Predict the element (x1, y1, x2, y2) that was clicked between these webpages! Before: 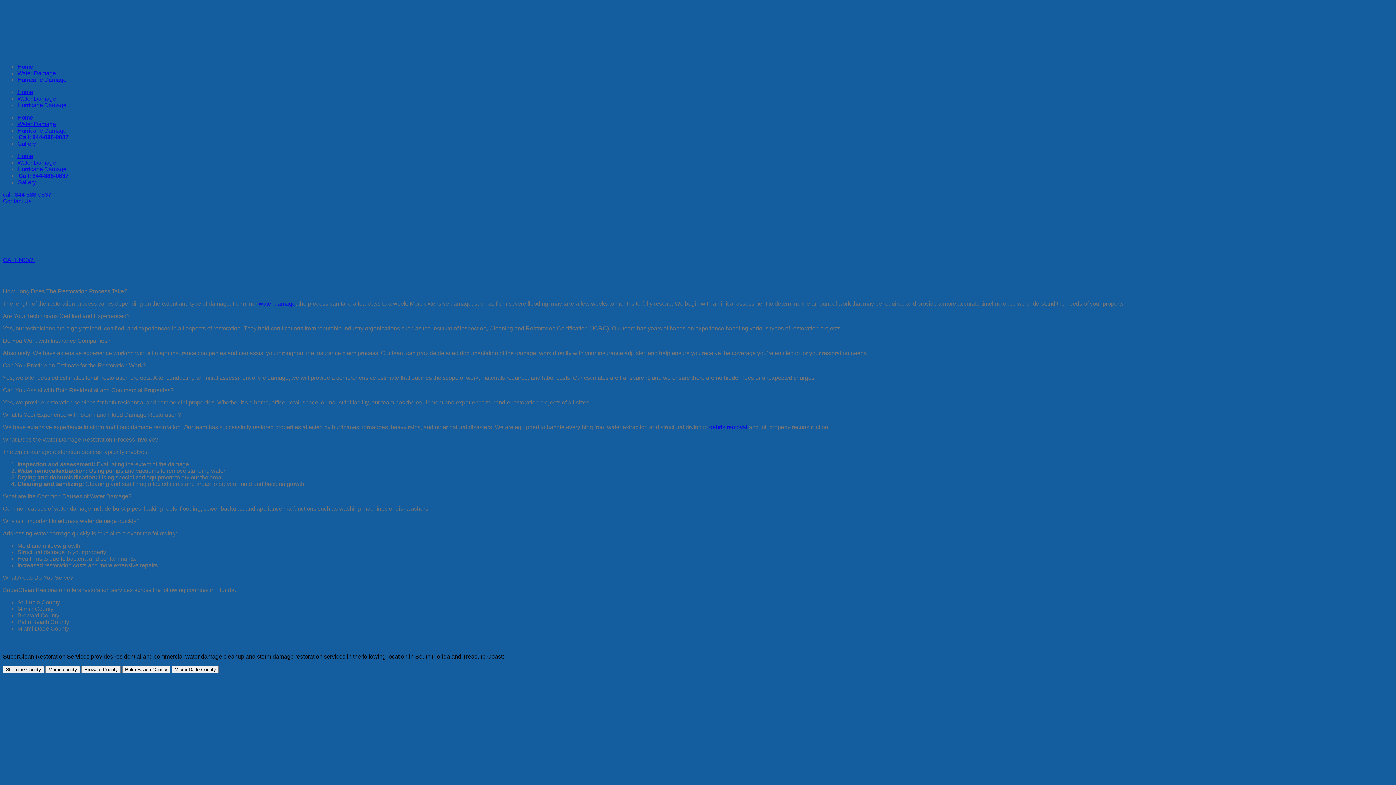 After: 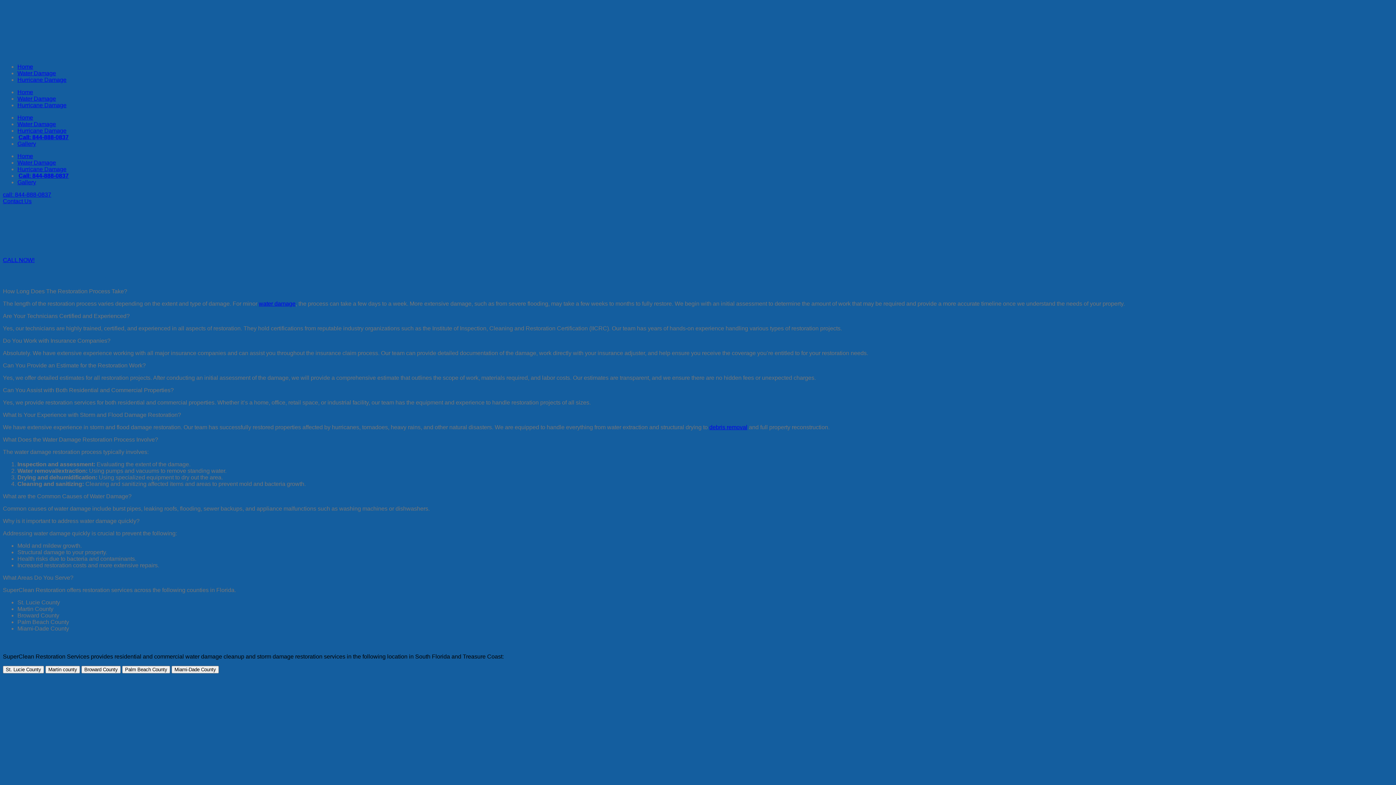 Action: label: Why is it important to address water damage quickly? bbox: (2, 518, 1393, 524)